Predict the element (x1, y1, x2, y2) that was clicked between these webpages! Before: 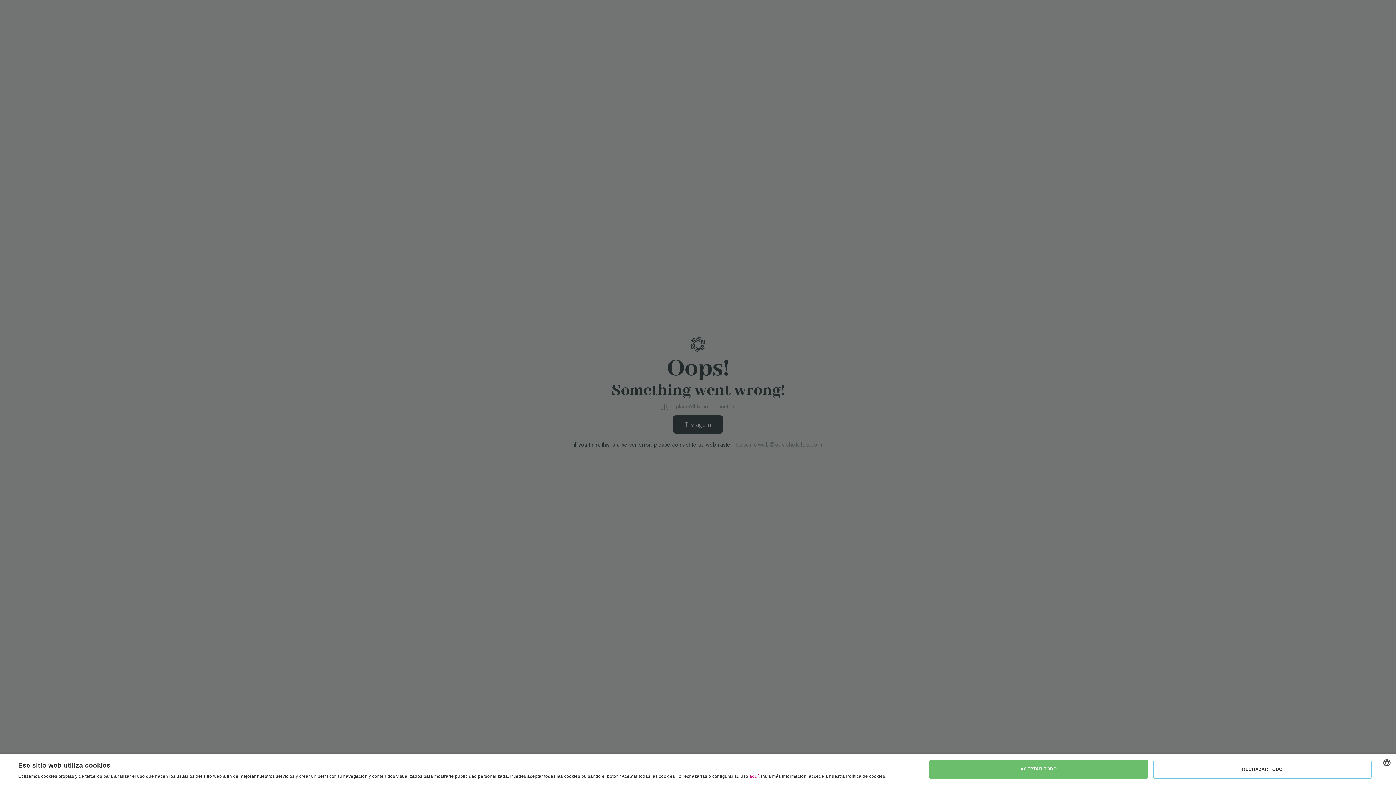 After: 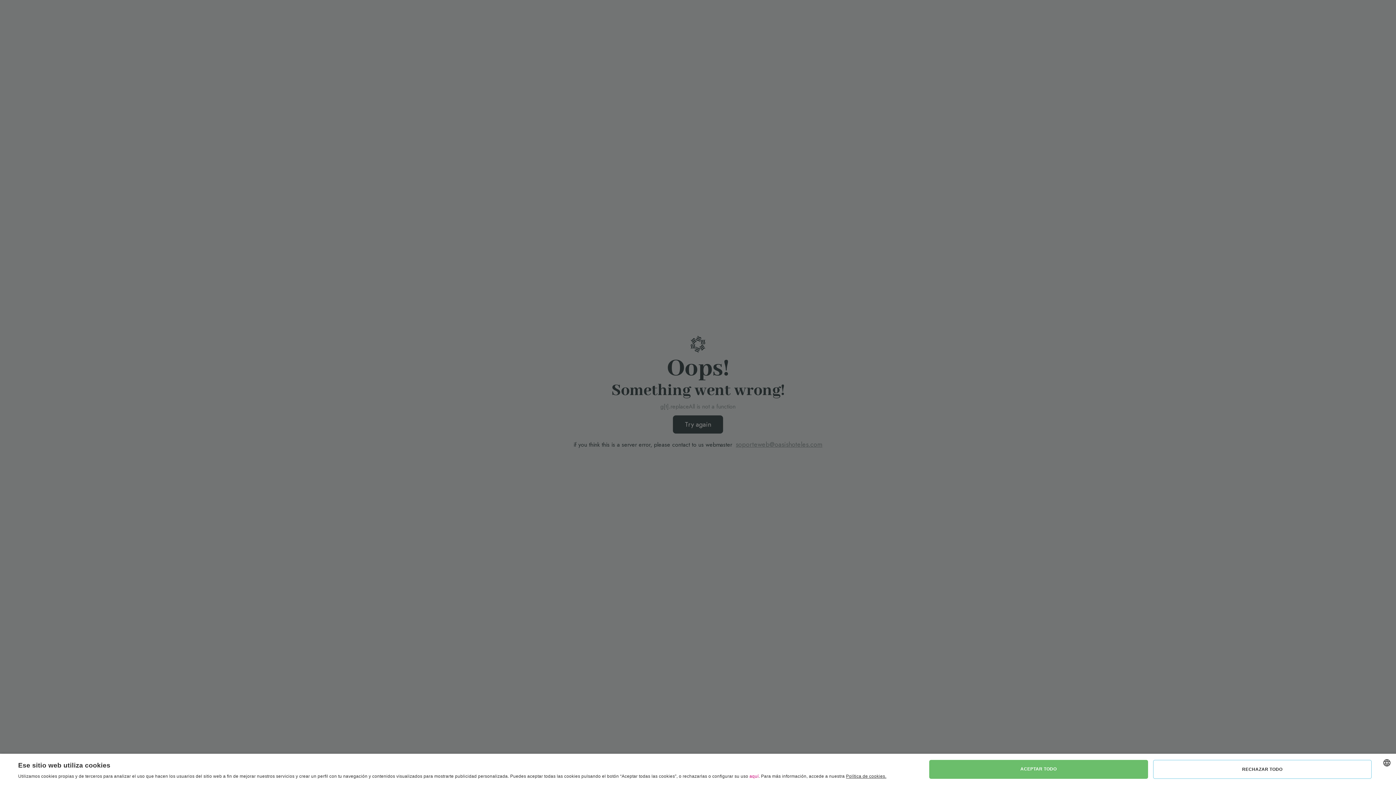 Action: label: Política de cookies., opens a new window bbox: (846, 774, 886, 779)